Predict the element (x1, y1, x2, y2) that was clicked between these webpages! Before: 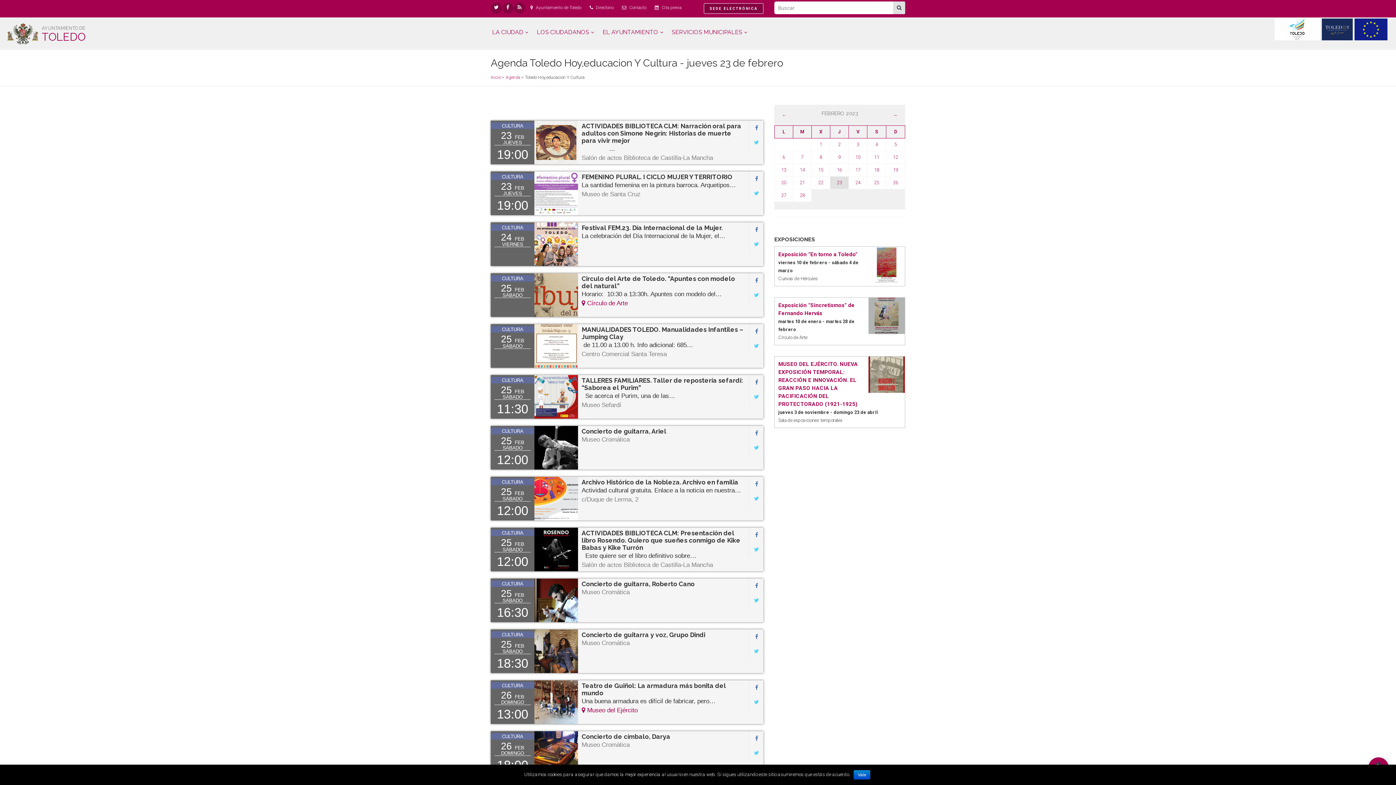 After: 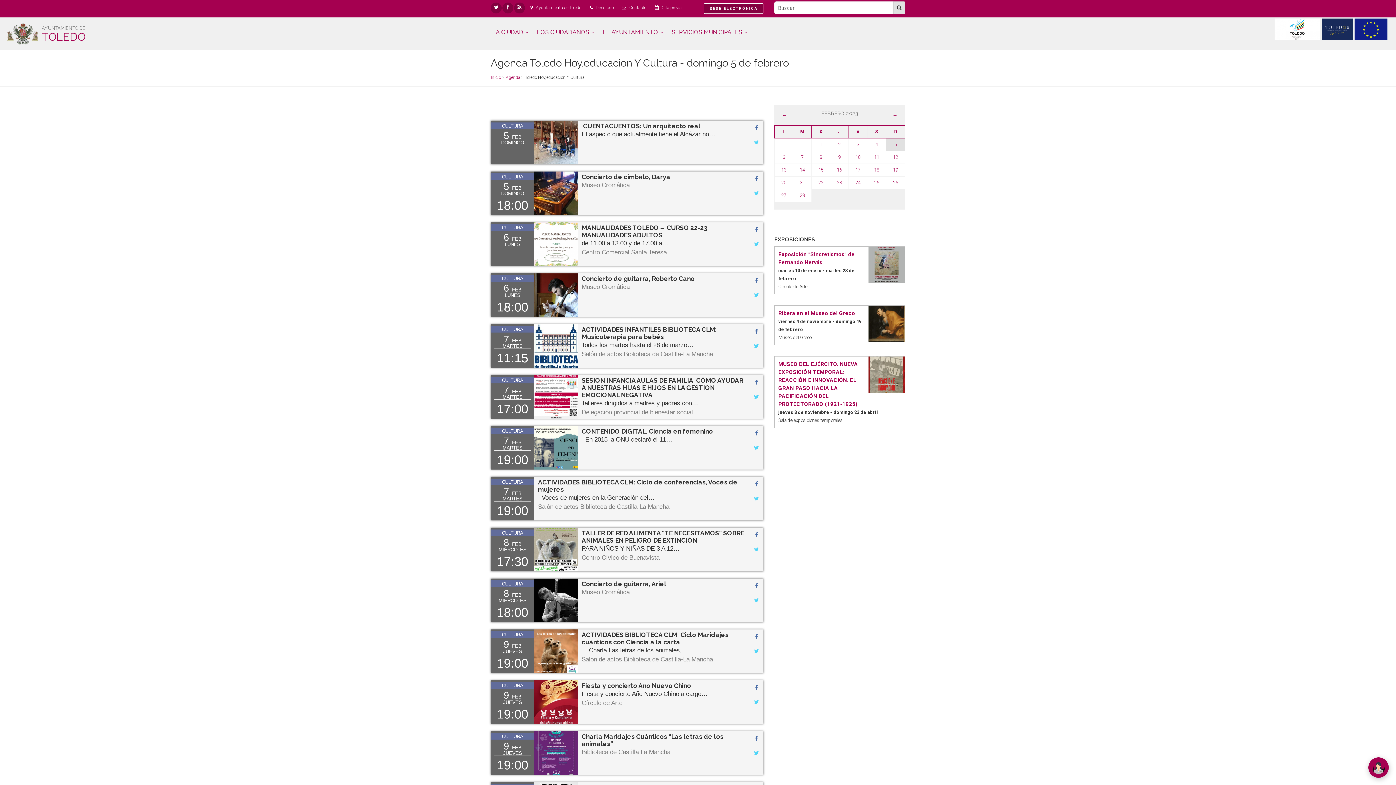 Action: bbox: (894, 141, 897, 147) label: 5